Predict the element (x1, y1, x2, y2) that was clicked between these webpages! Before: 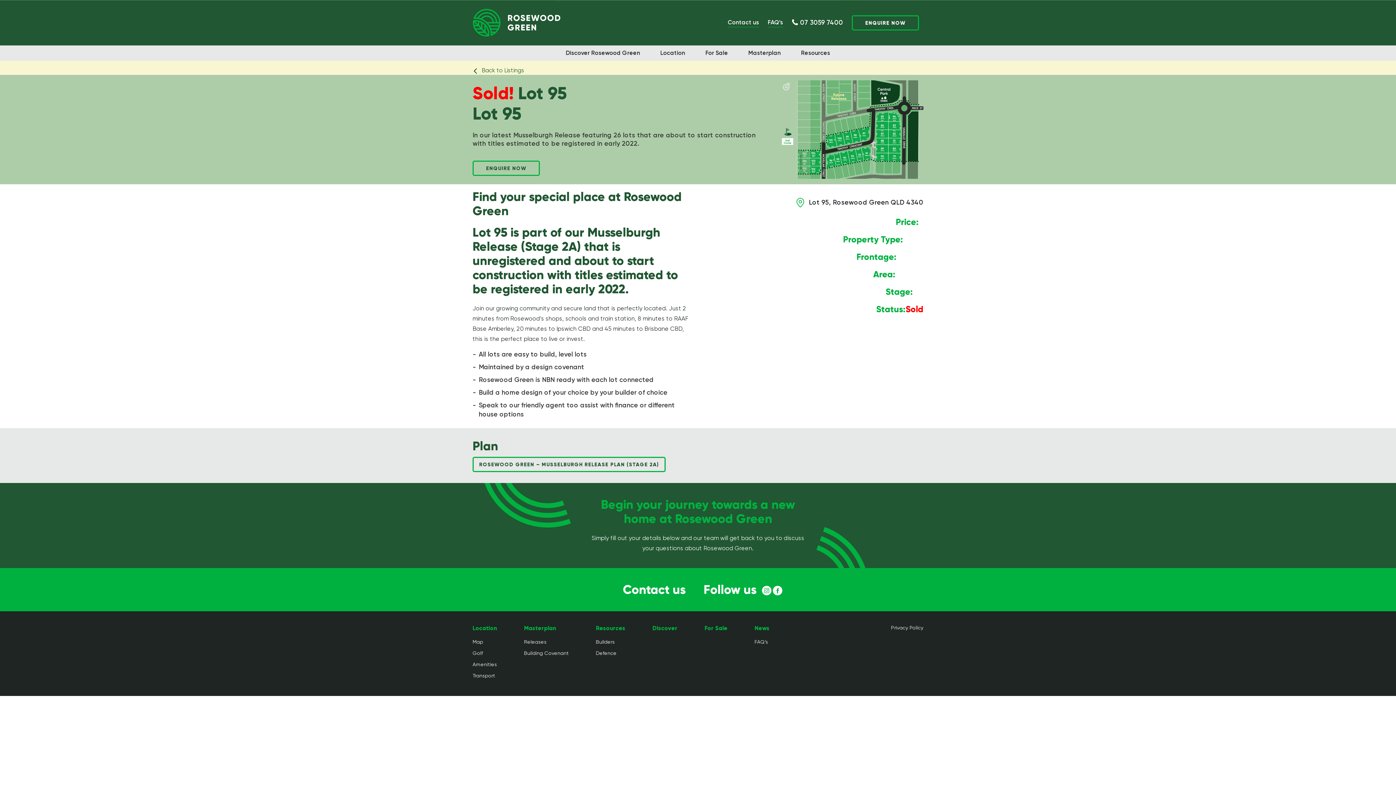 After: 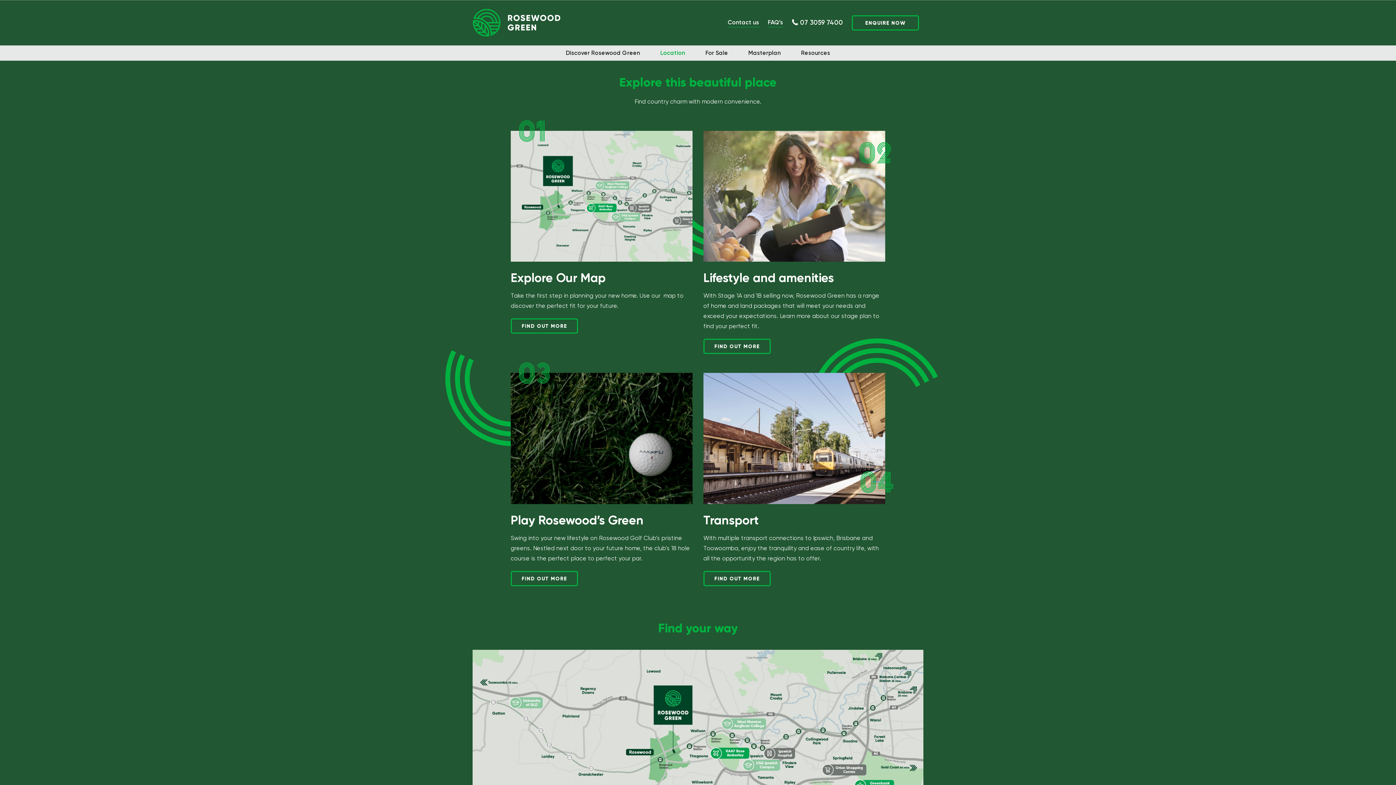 Action: bbox: (650, 45, 695, 60) label: Location